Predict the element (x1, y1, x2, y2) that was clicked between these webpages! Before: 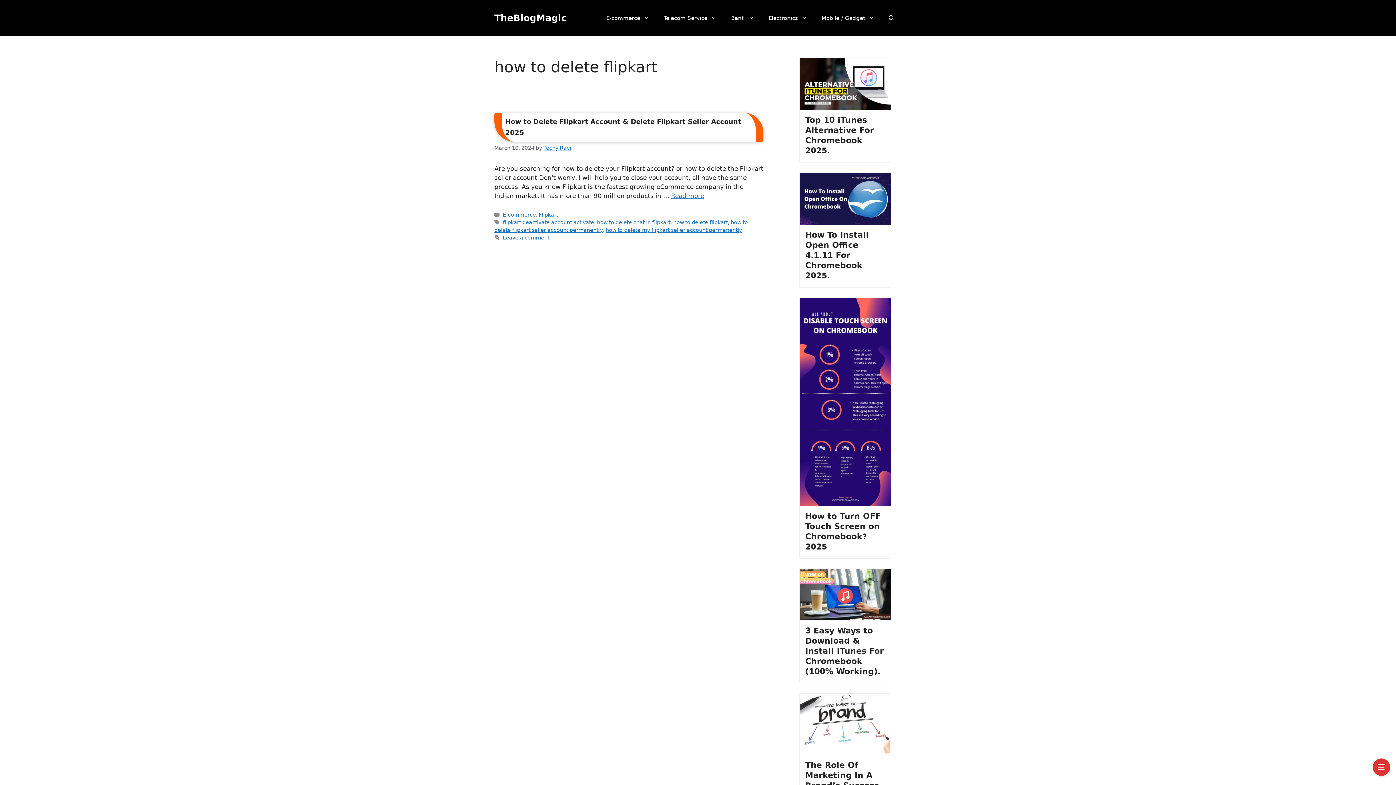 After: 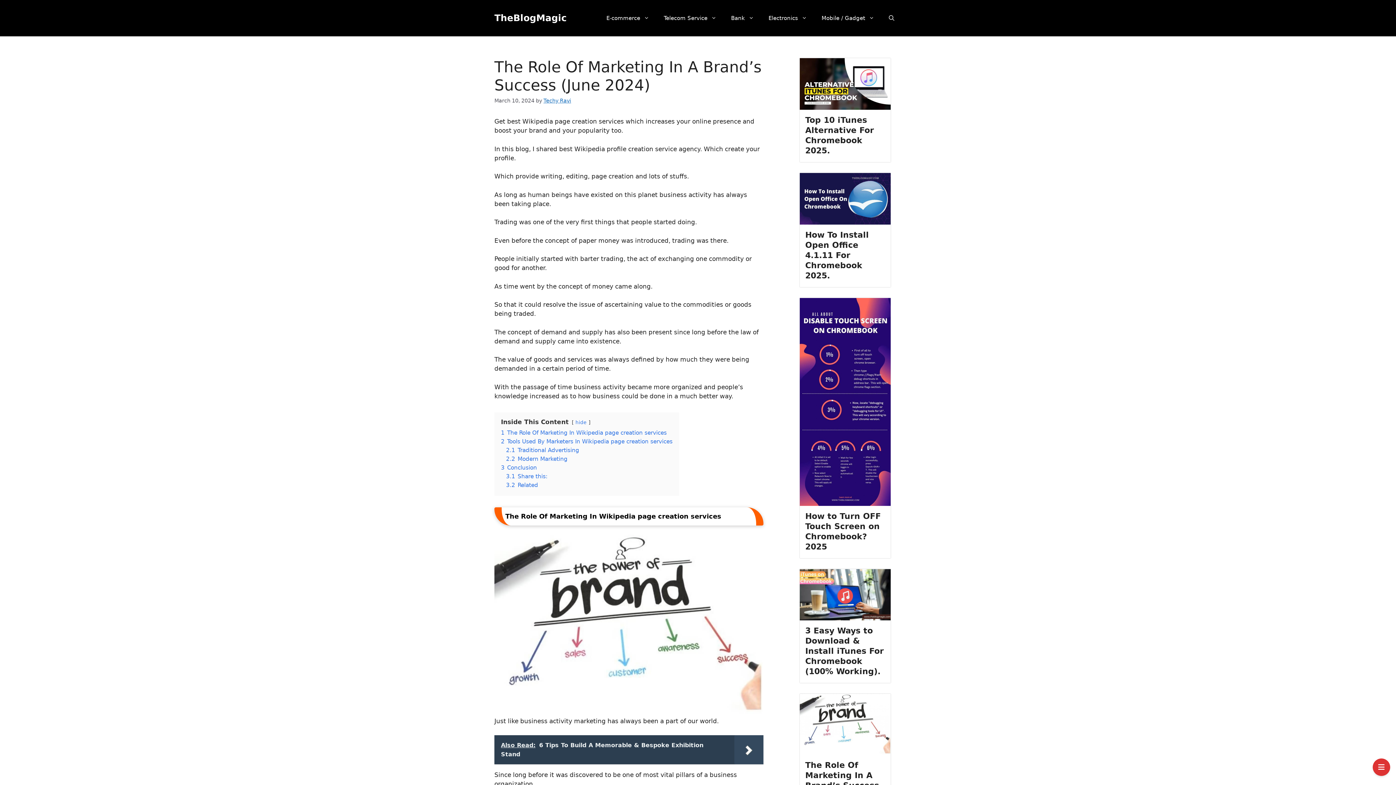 Action: bbox: (799, 694, 891, 755)